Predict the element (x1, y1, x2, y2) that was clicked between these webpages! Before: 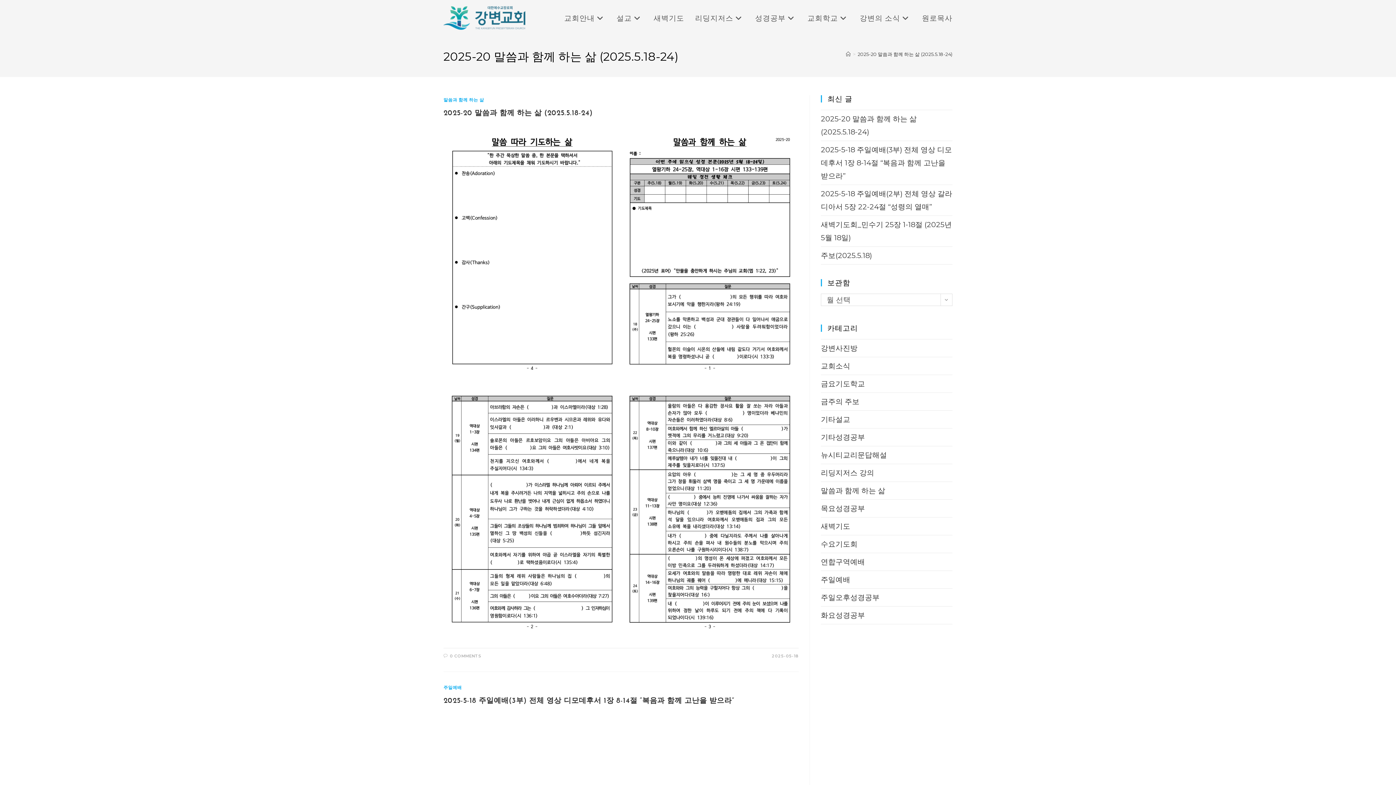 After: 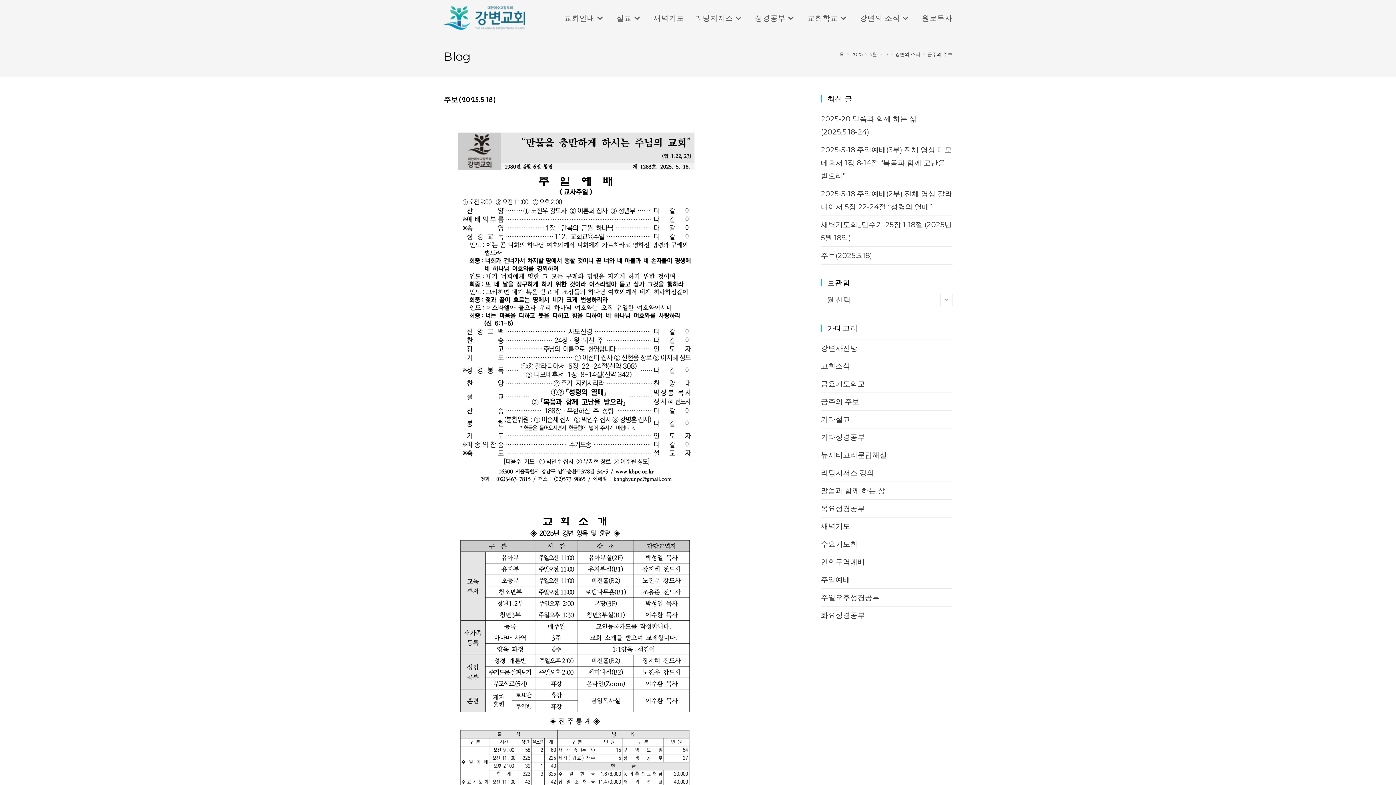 Action: bbox: (821, 251, 872, 260) label: 주보(2025.5.18)